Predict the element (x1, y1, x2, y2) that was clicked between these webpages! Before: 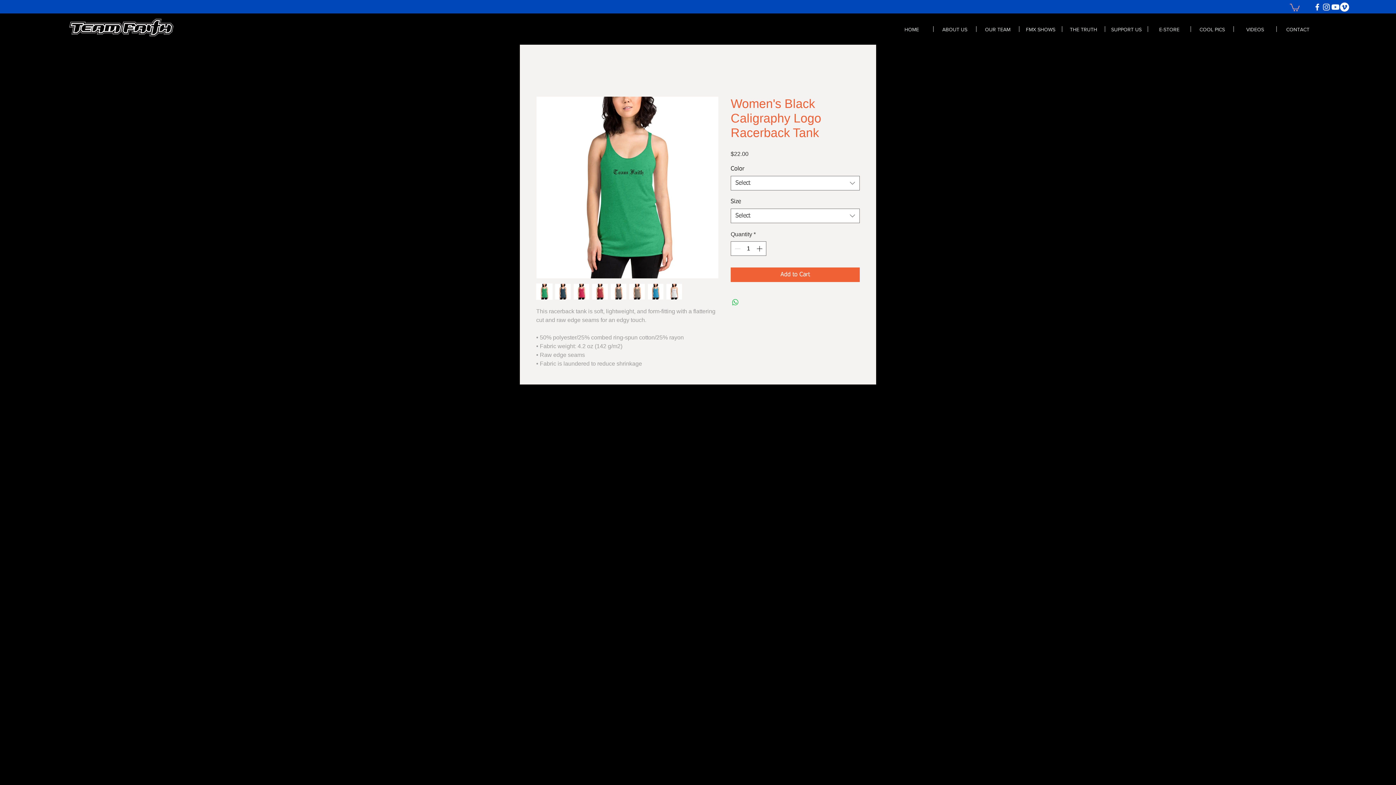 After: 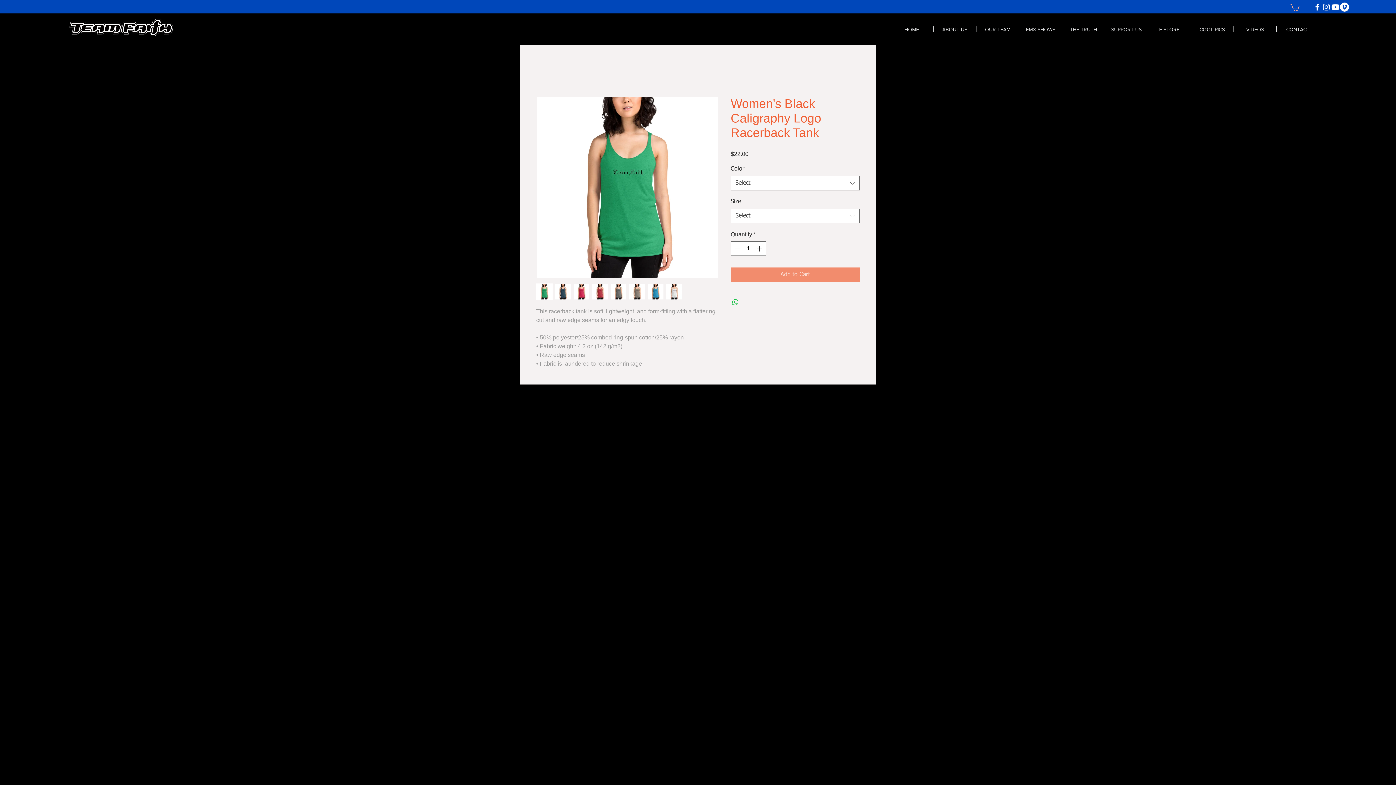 Action: bbox: (730, 267, 860, 282) label: Add to Cart